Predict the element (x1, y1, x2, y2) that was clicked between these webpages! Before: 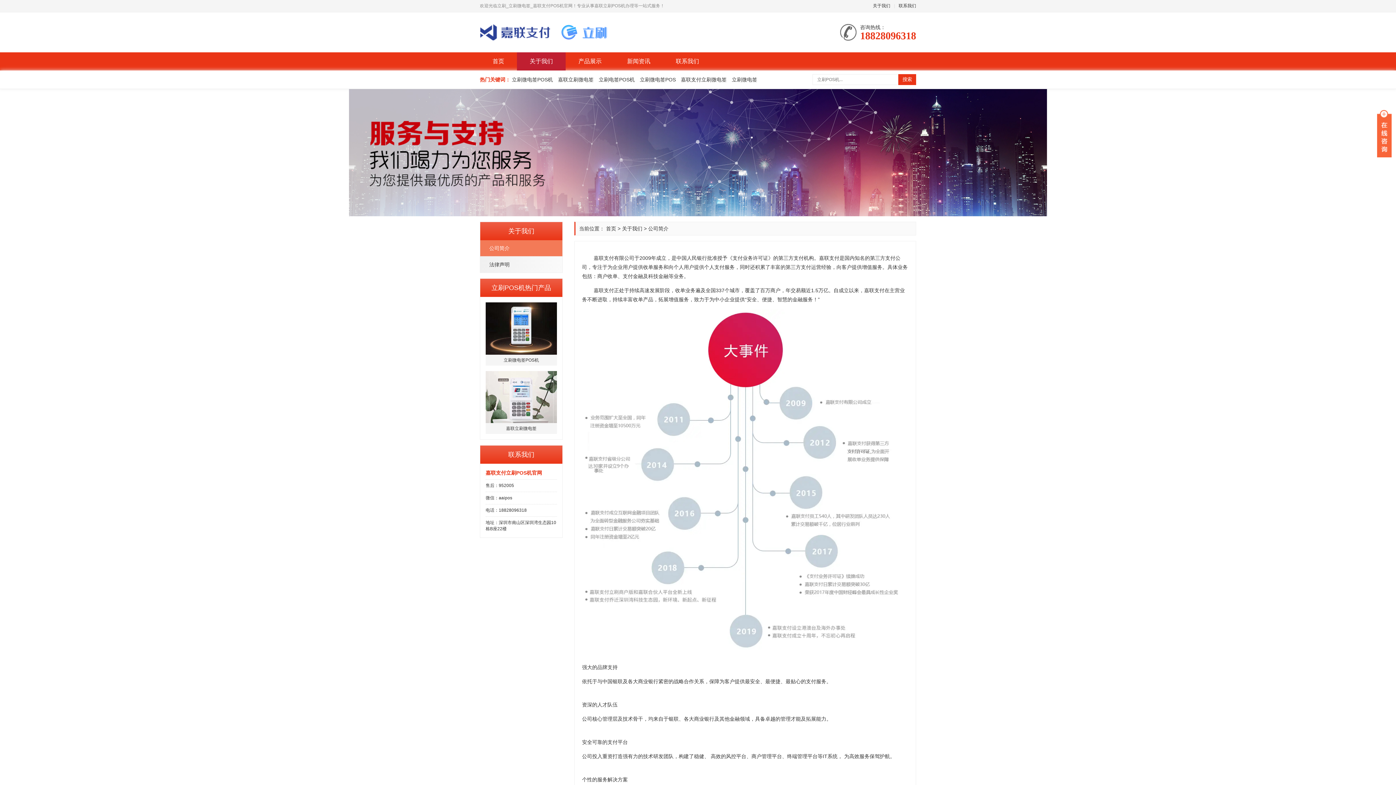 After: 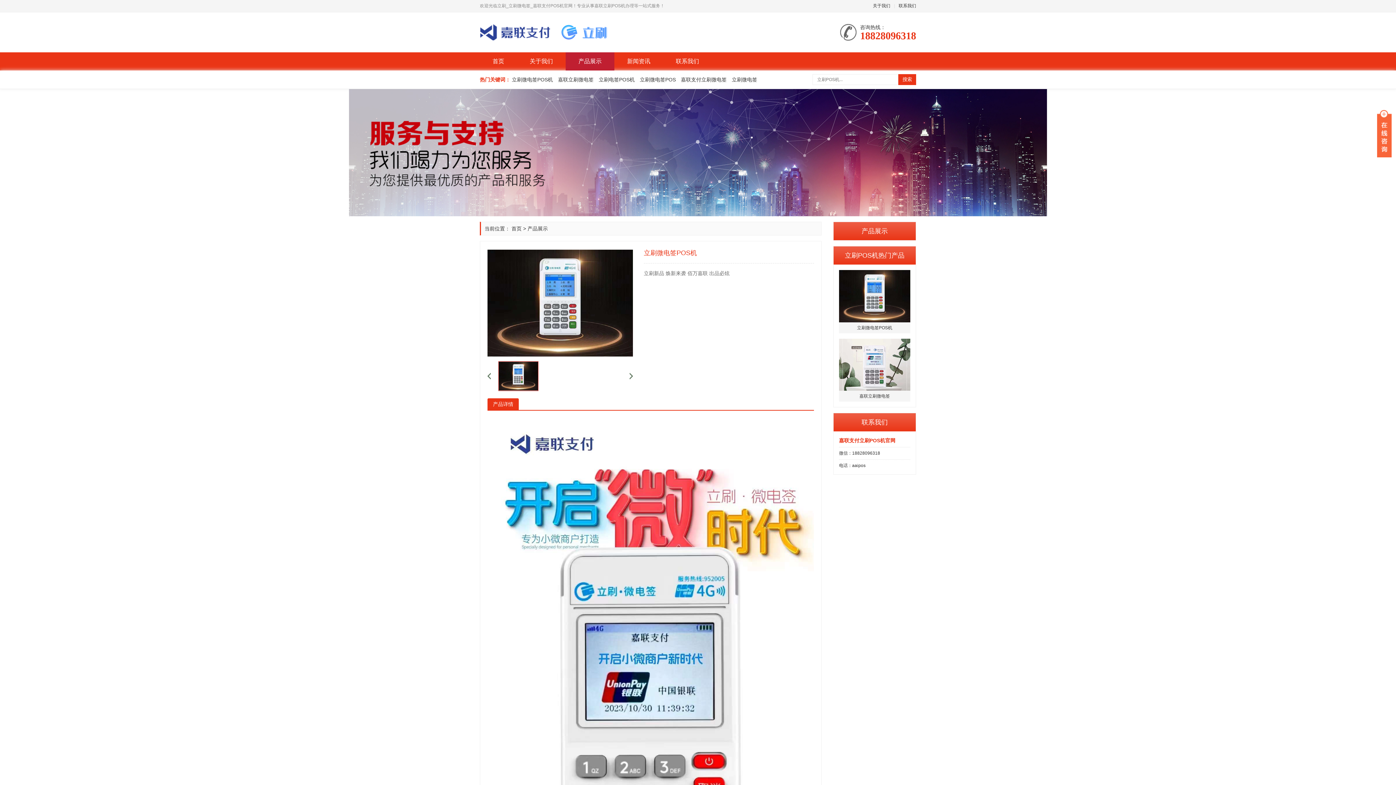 Action: label: 立刷微电签POS机 bbox: (512, 76, 553, 82)